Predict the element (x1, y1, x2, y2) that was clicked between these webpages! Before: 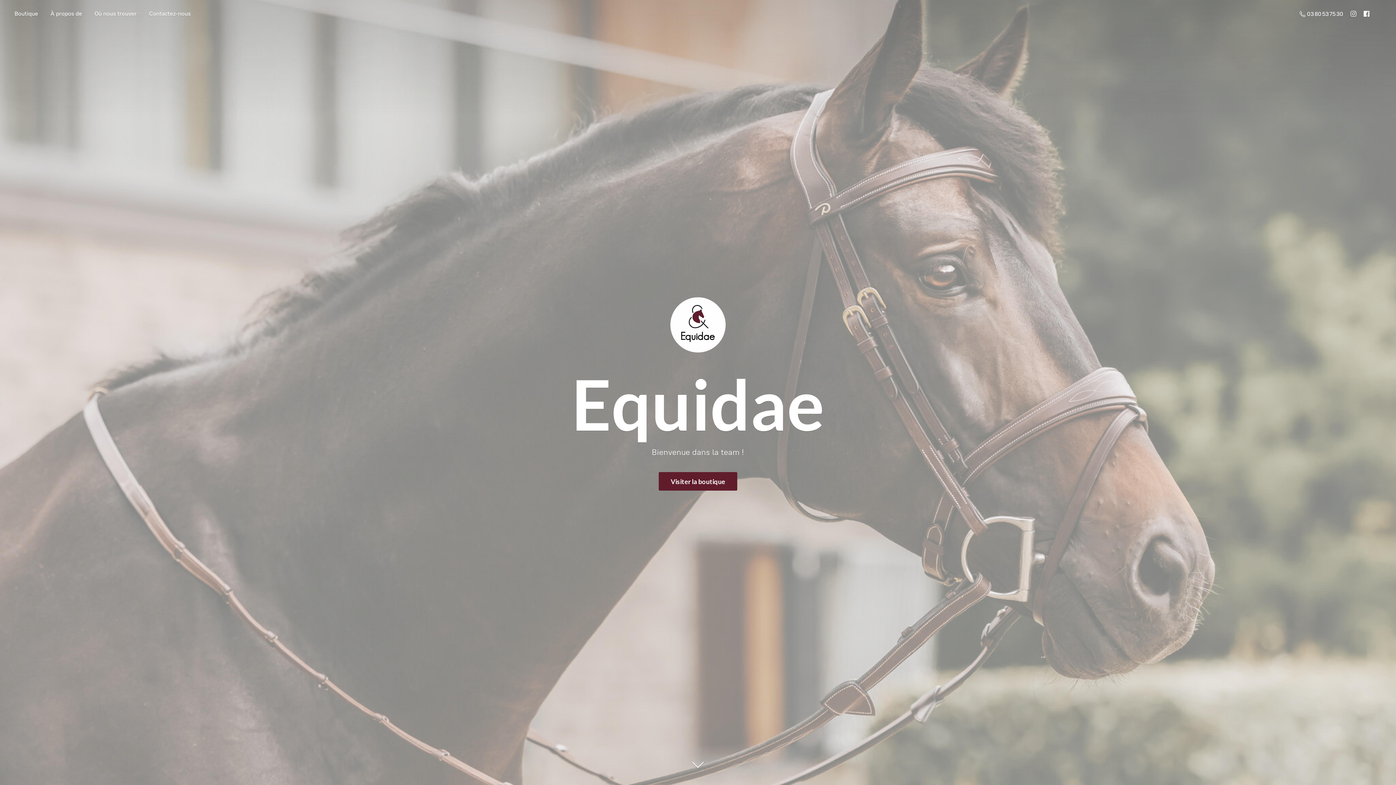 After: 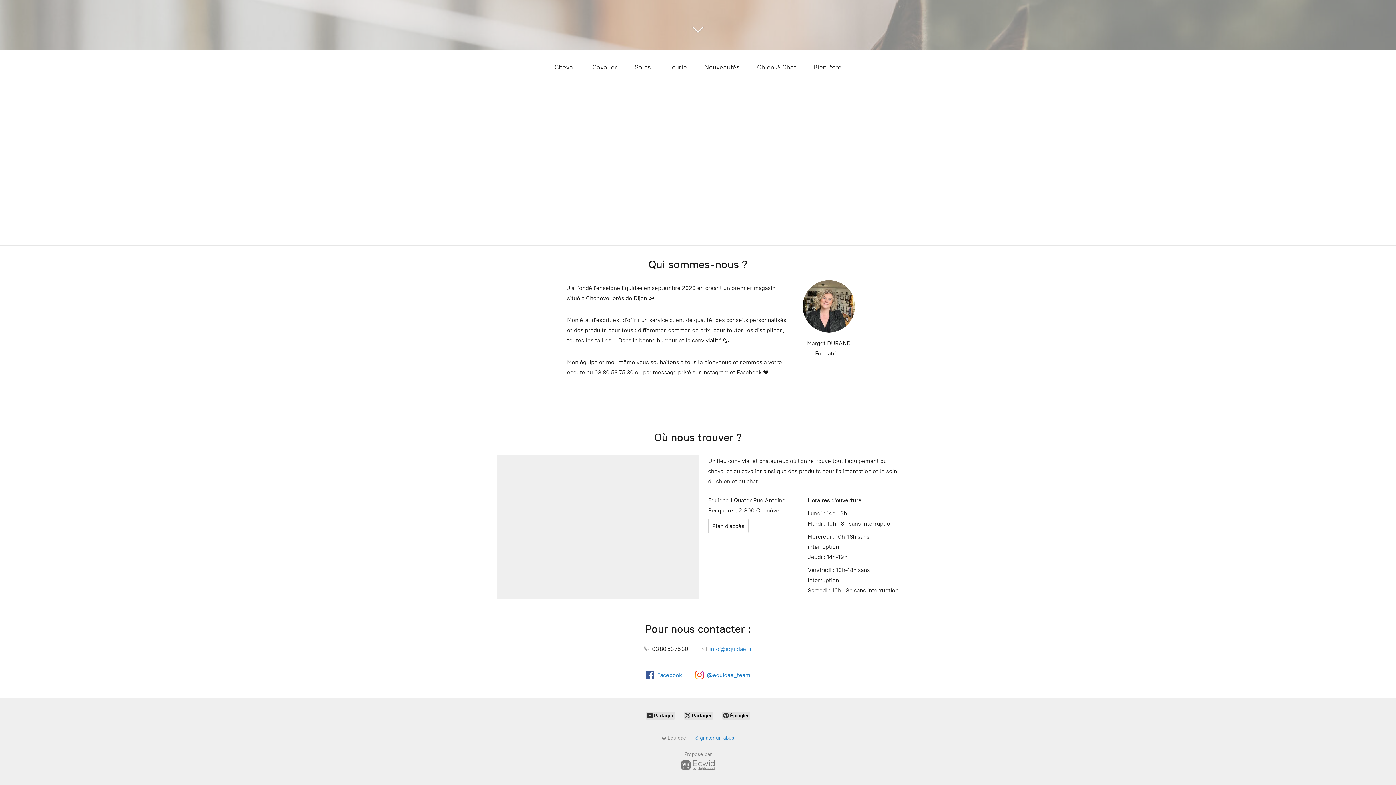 Action: bbox: (45, 8, 87, 18) label: À propos de